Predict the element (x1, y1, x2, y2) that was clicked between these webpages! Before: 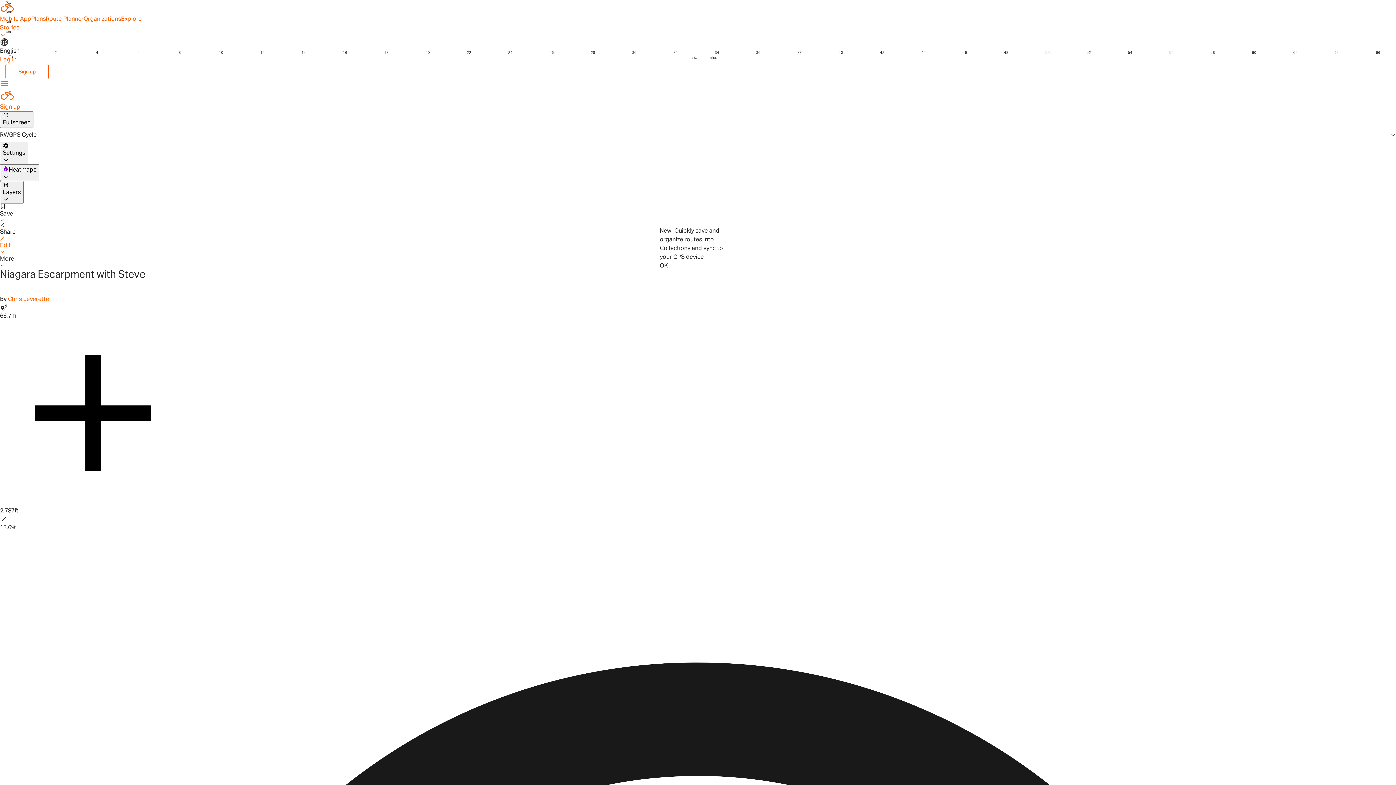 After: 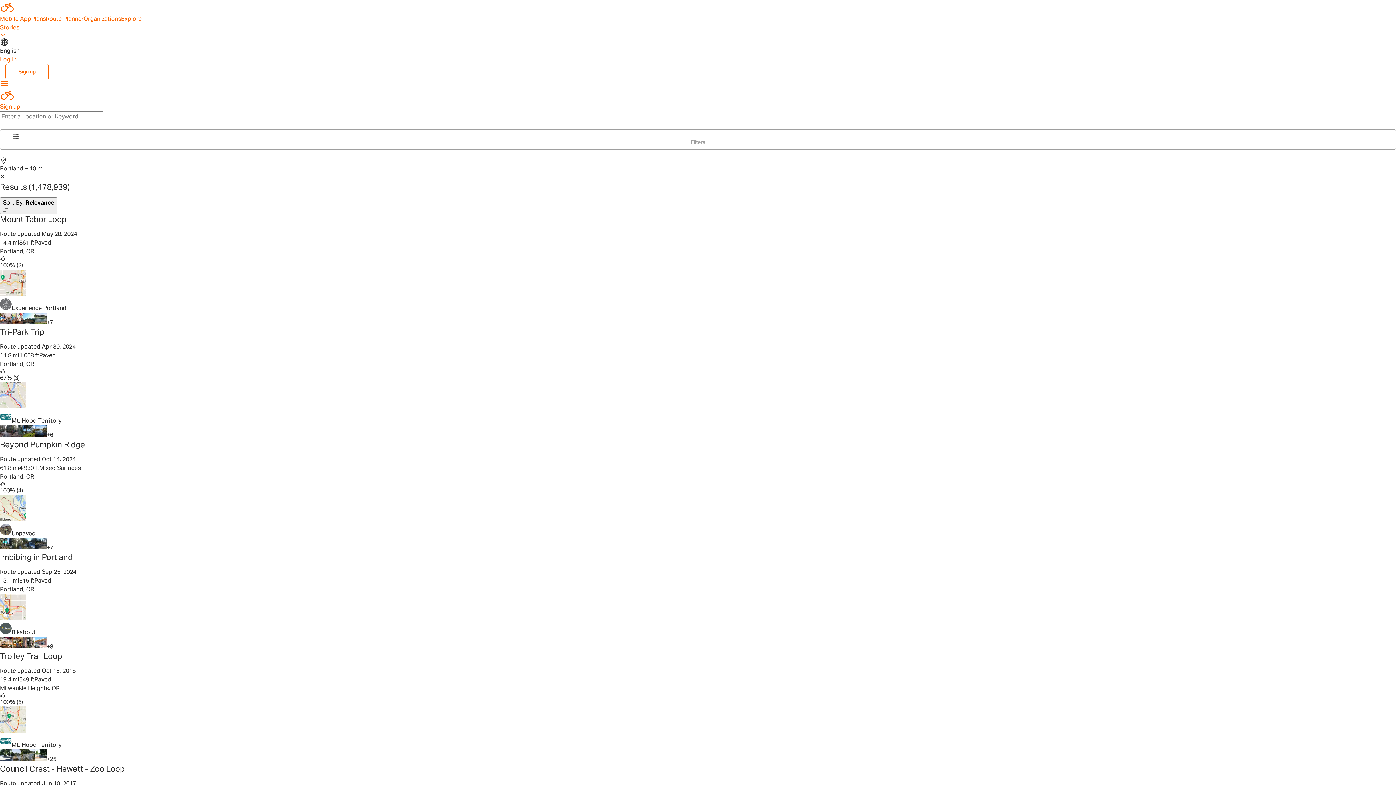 Action: bbox: (121, 14, 141, 22) label: Explore